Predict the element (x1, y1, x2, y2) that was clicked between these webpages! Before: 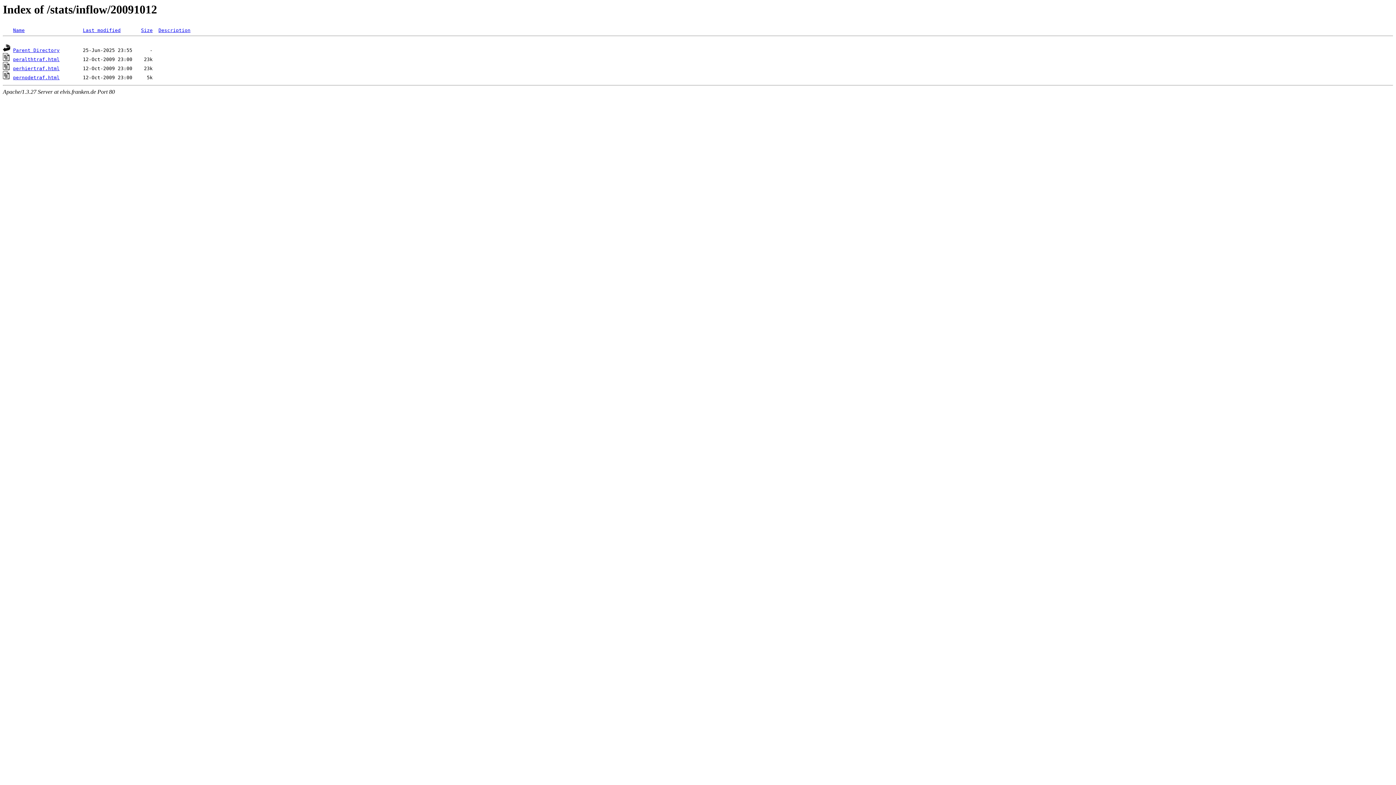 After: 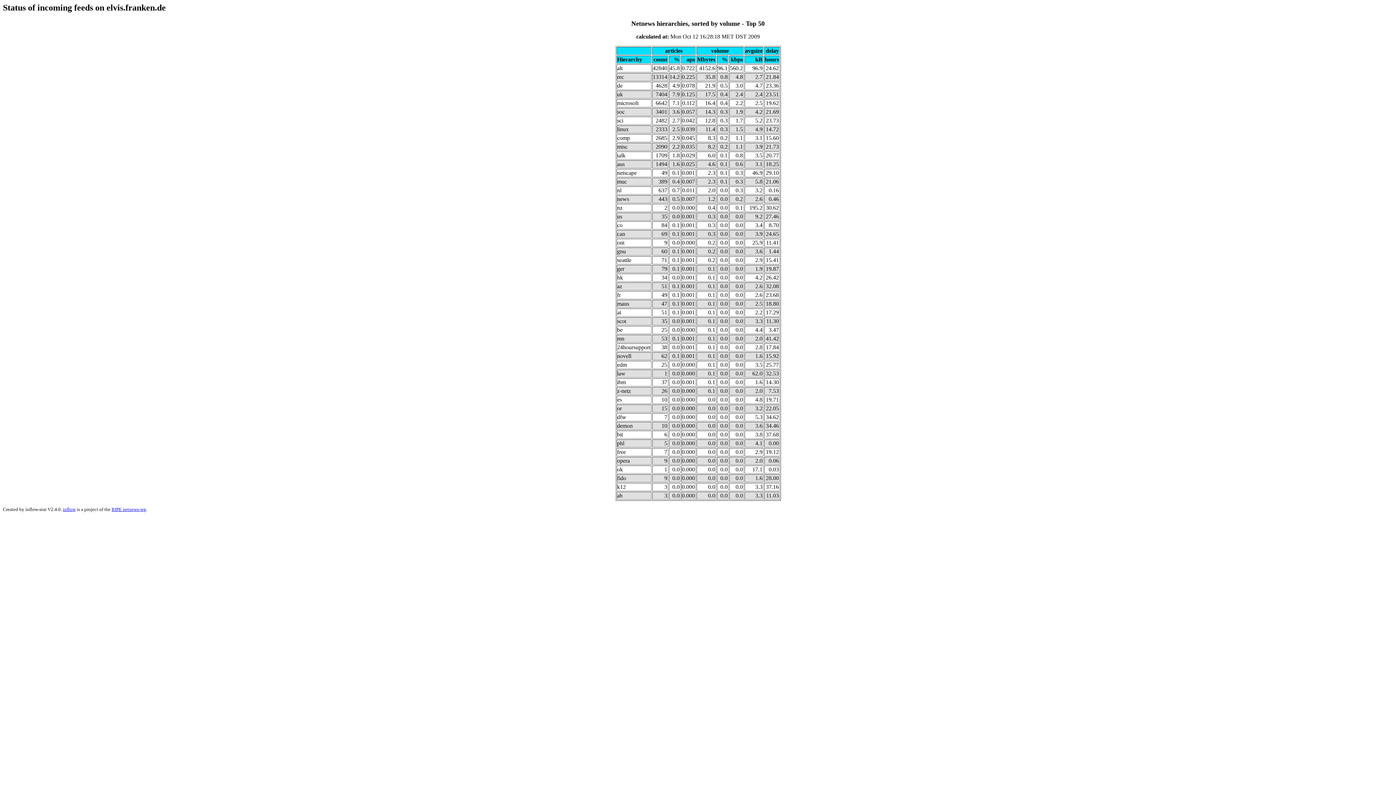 Action: bbox: (13, 65, 59, 71) label: perhiertraf.html